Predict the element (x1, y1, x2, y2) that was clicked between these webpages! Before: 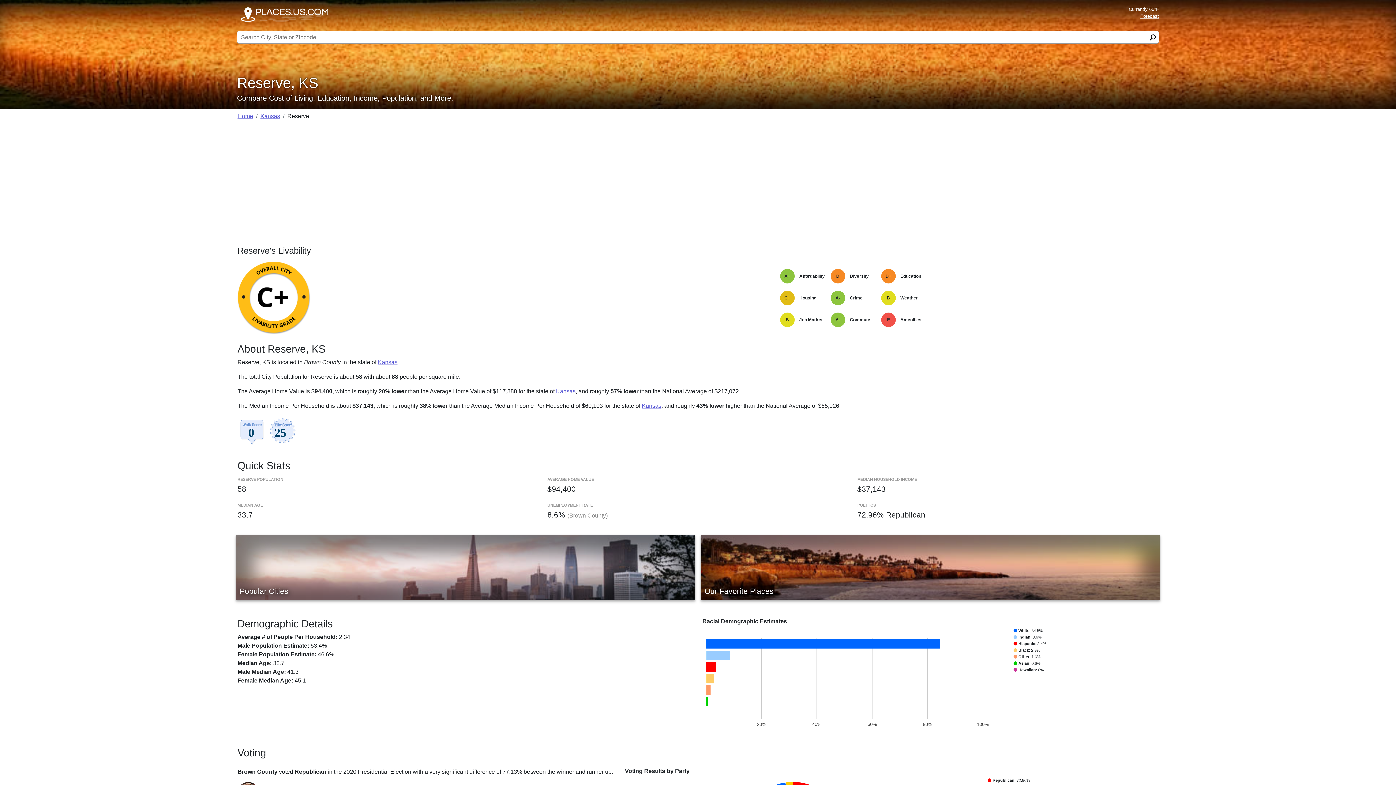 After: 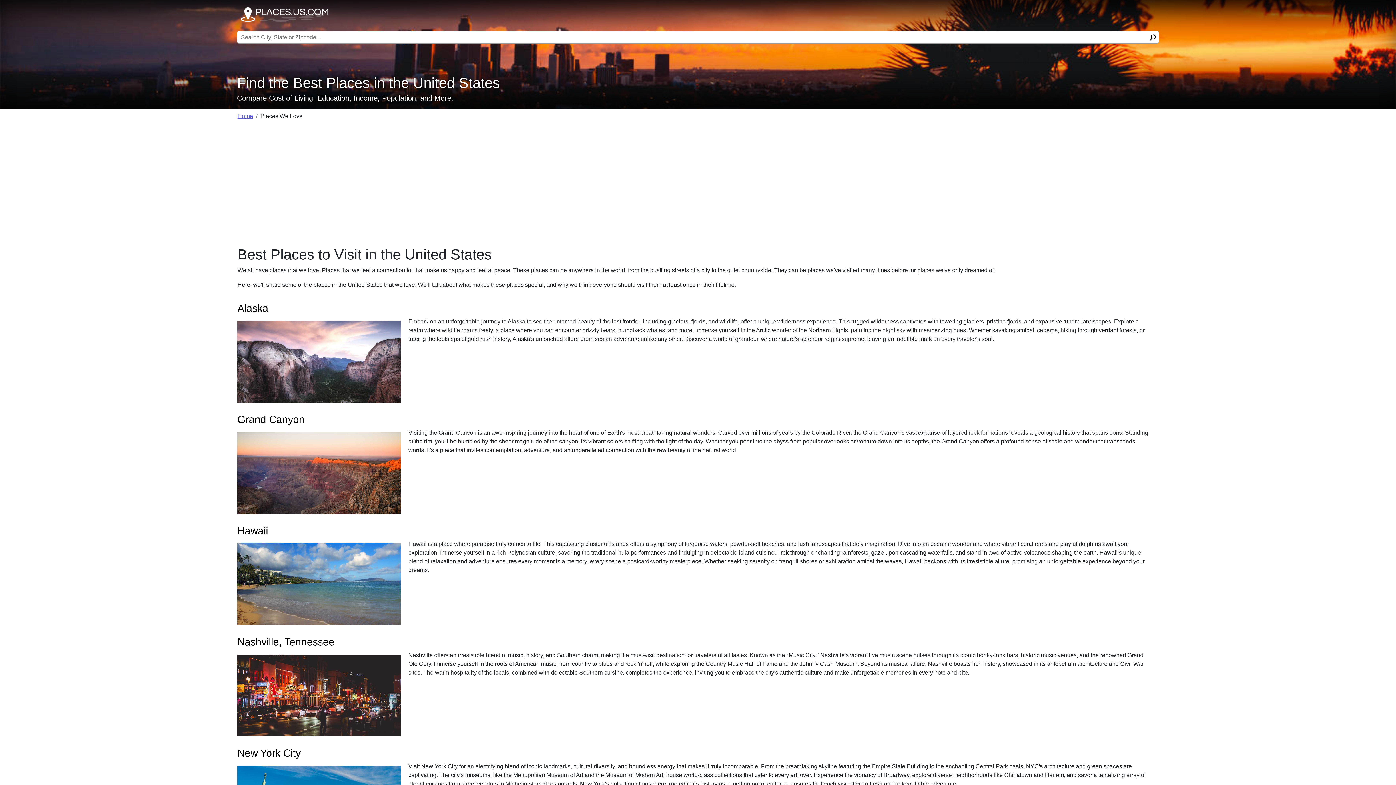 Action: bbox: (701, 535, 1160, 600) label: Our Favorite Places